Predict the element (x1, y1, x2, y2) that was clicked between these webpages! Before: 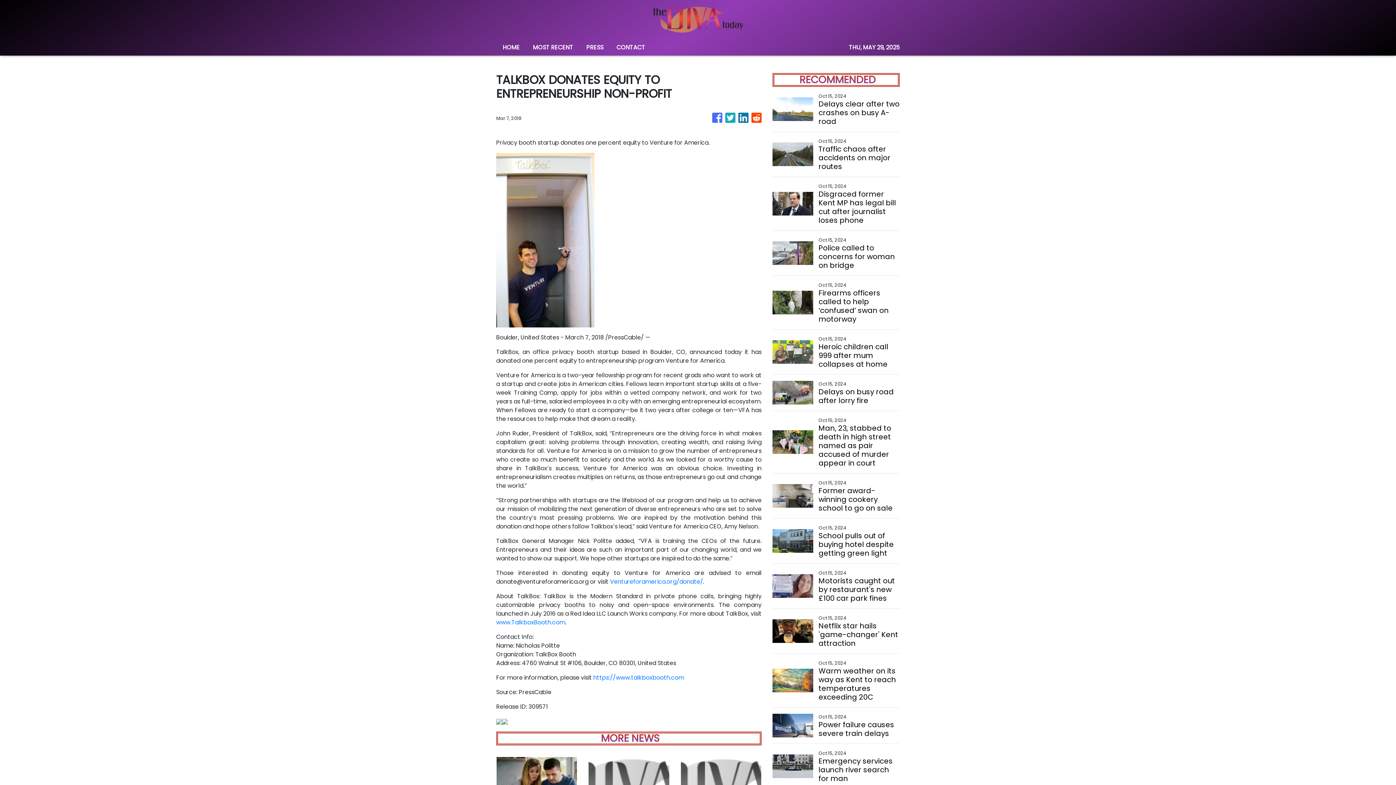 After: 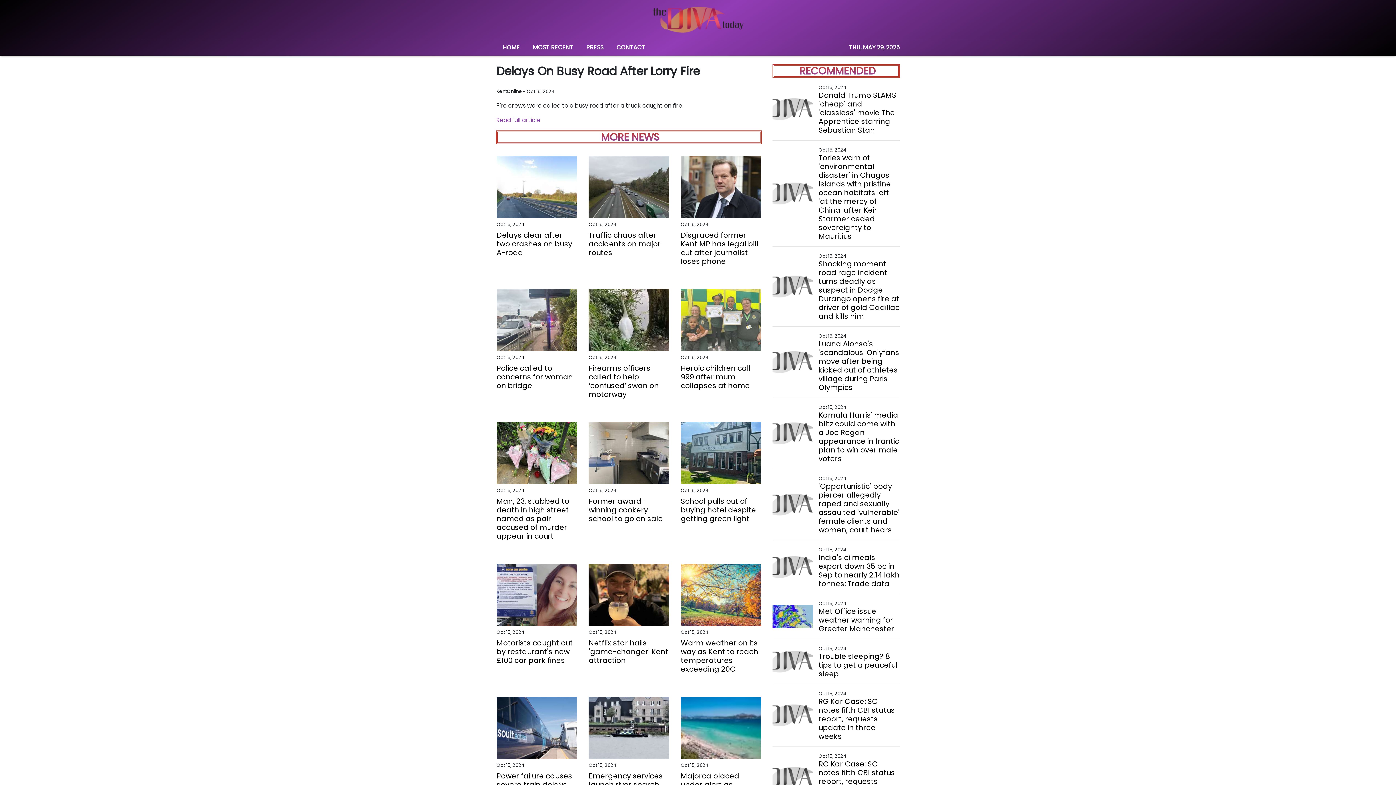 Action: label: Delays on busy road after lorry fire bbox: (818, 387, 899, 405)